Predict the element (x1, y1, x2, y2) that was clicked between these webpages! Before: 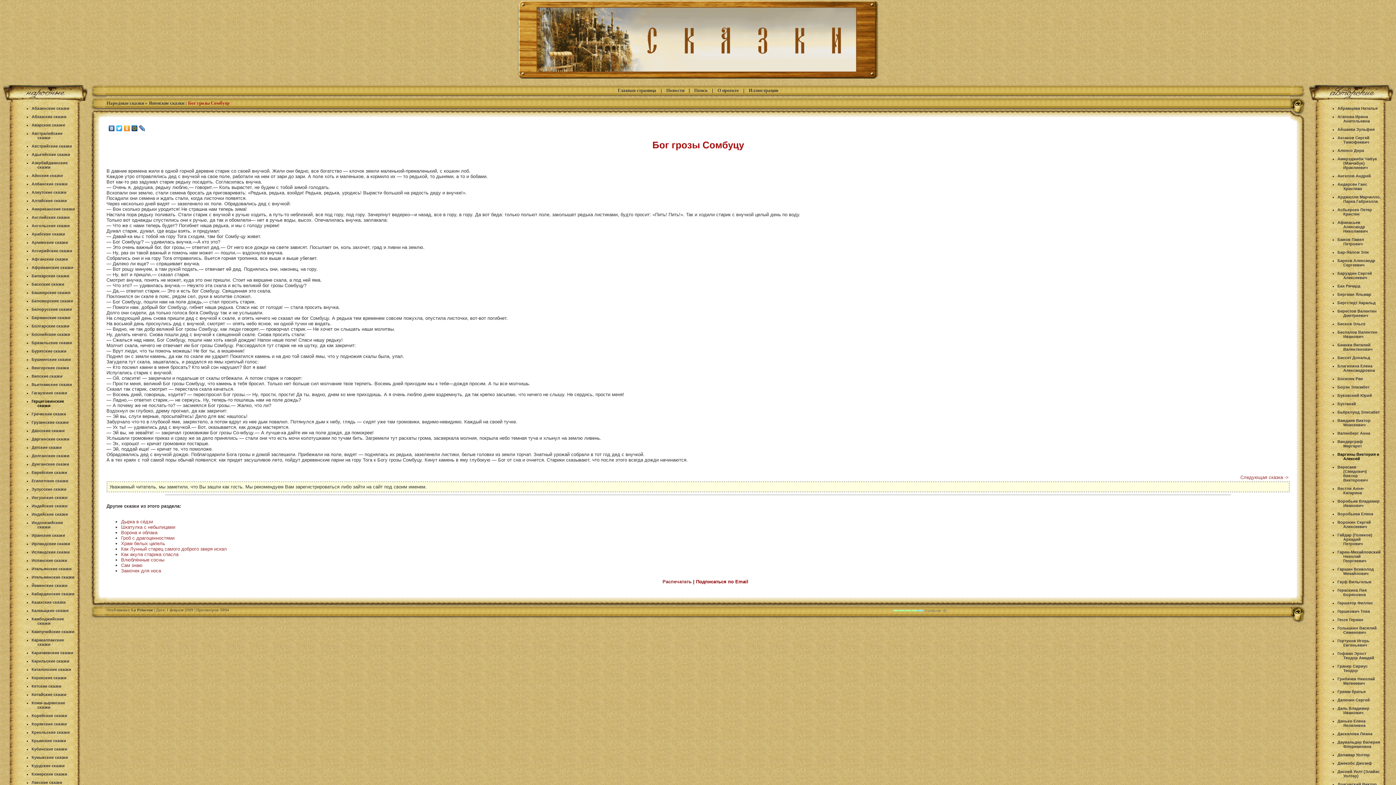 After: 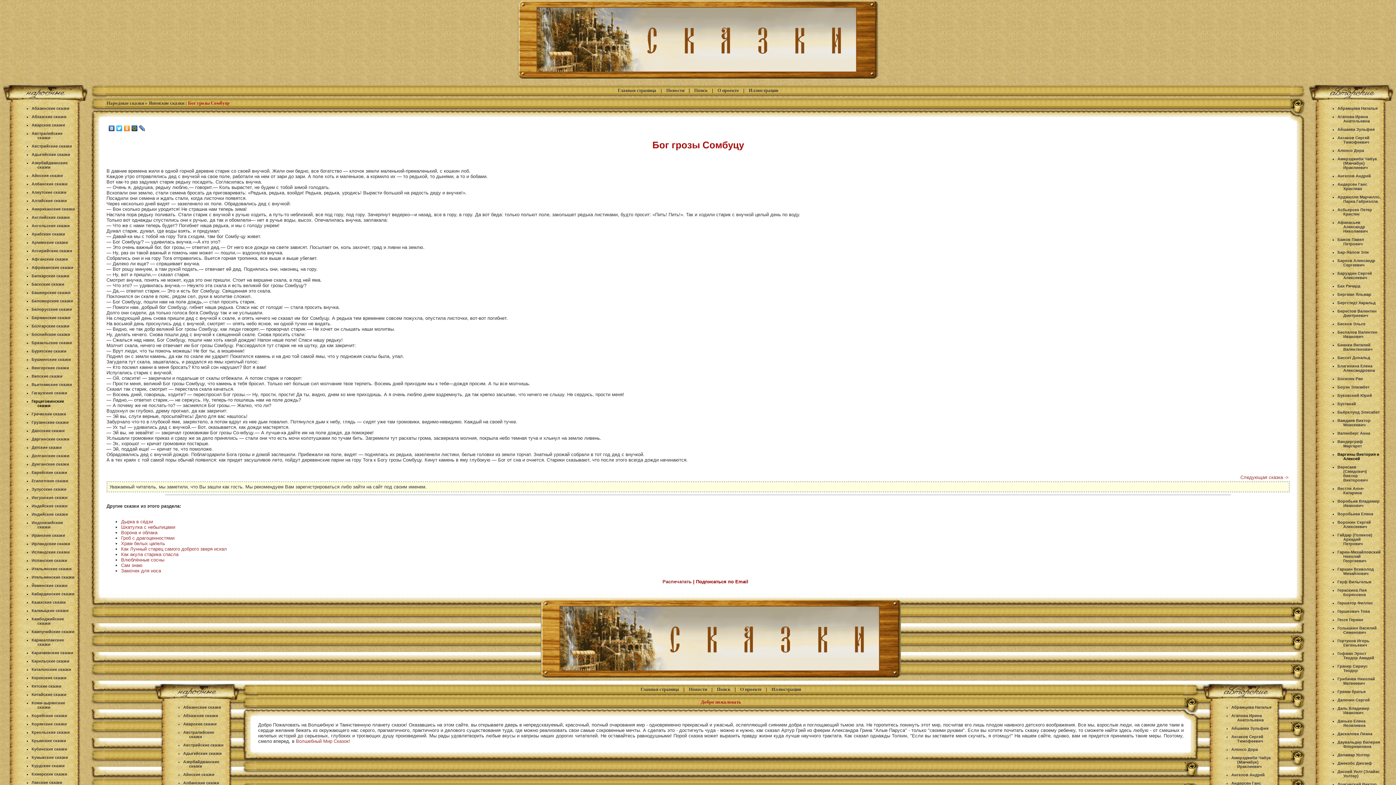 Action: label: 2 bbox: (899, 608, 905, 613)